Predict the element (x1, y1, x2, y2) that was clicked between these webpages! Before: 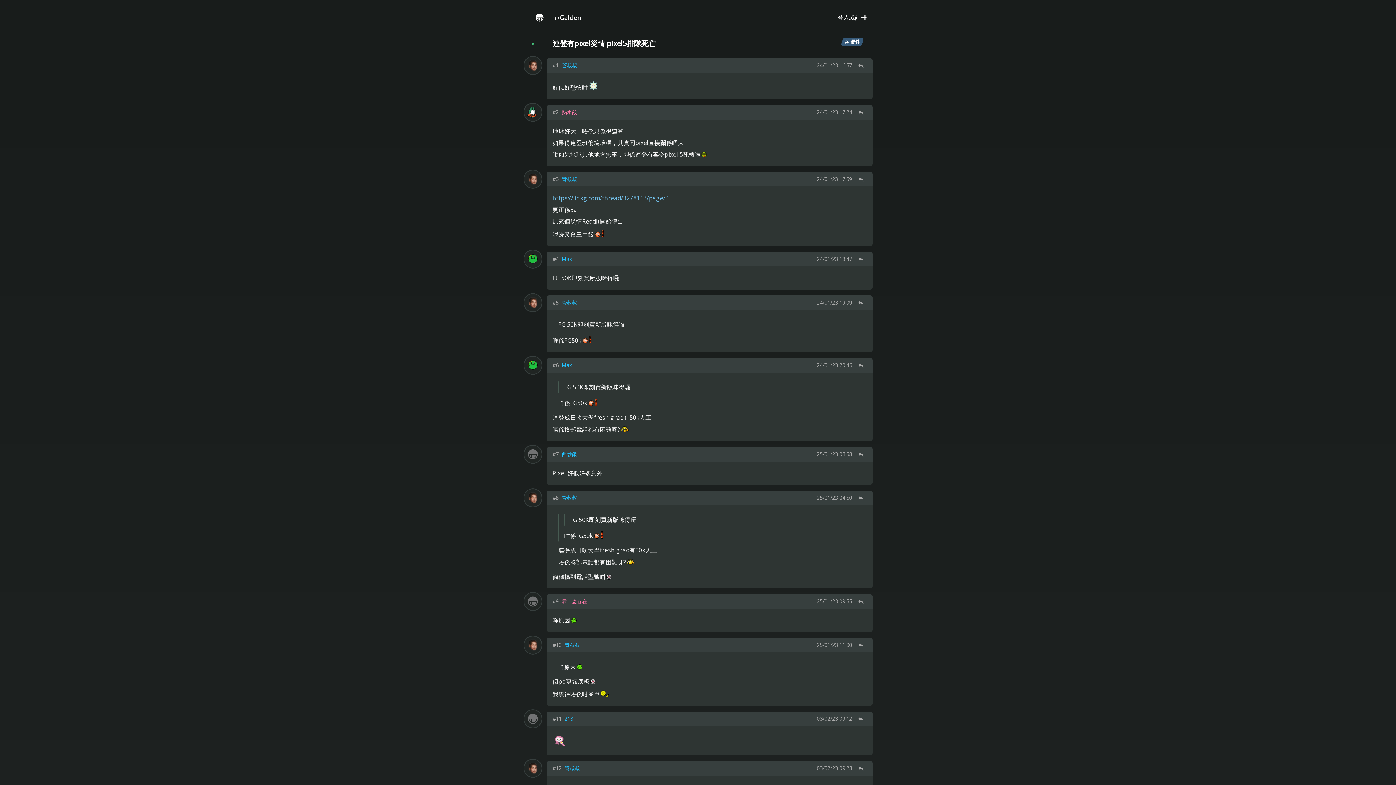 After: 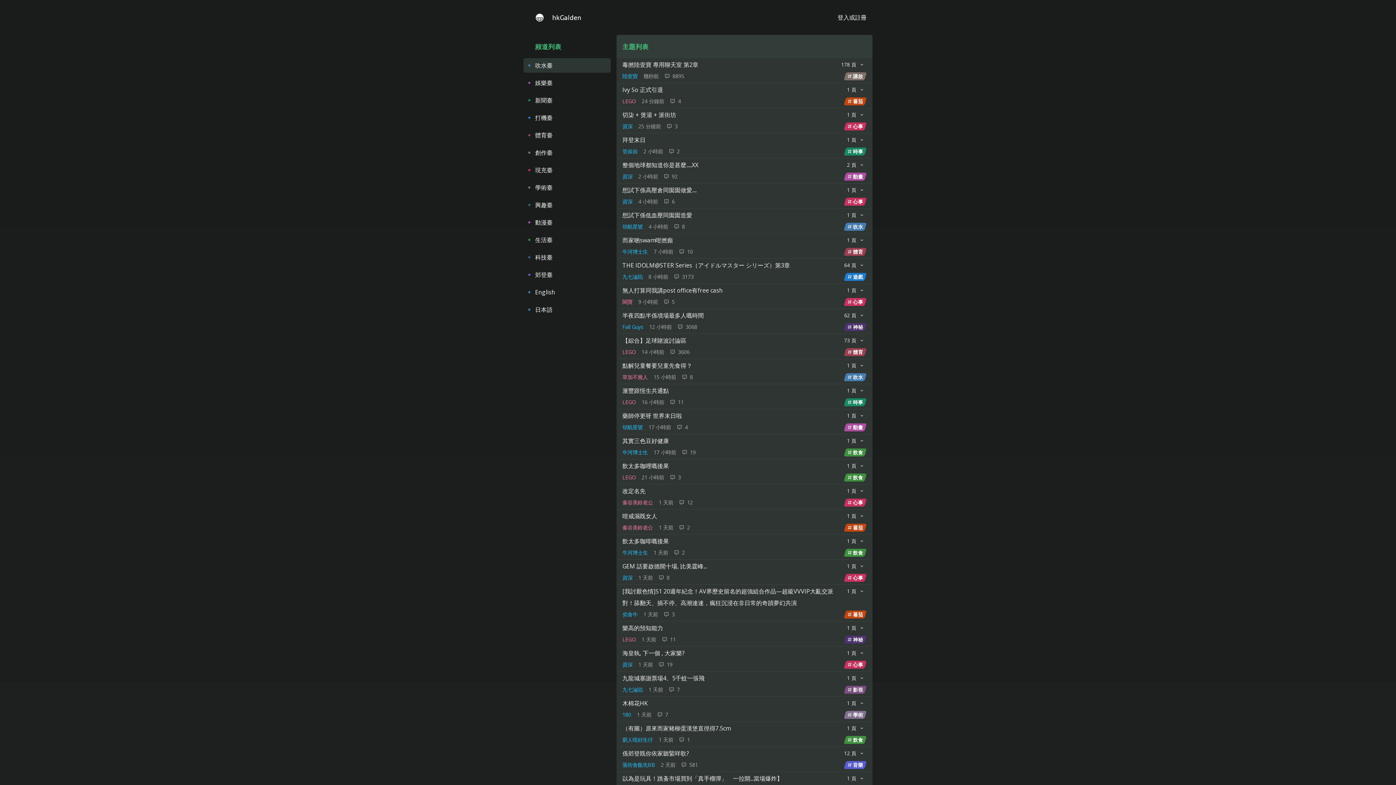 Action: label: hkGalden bbox: (529, 5, 587, 29)